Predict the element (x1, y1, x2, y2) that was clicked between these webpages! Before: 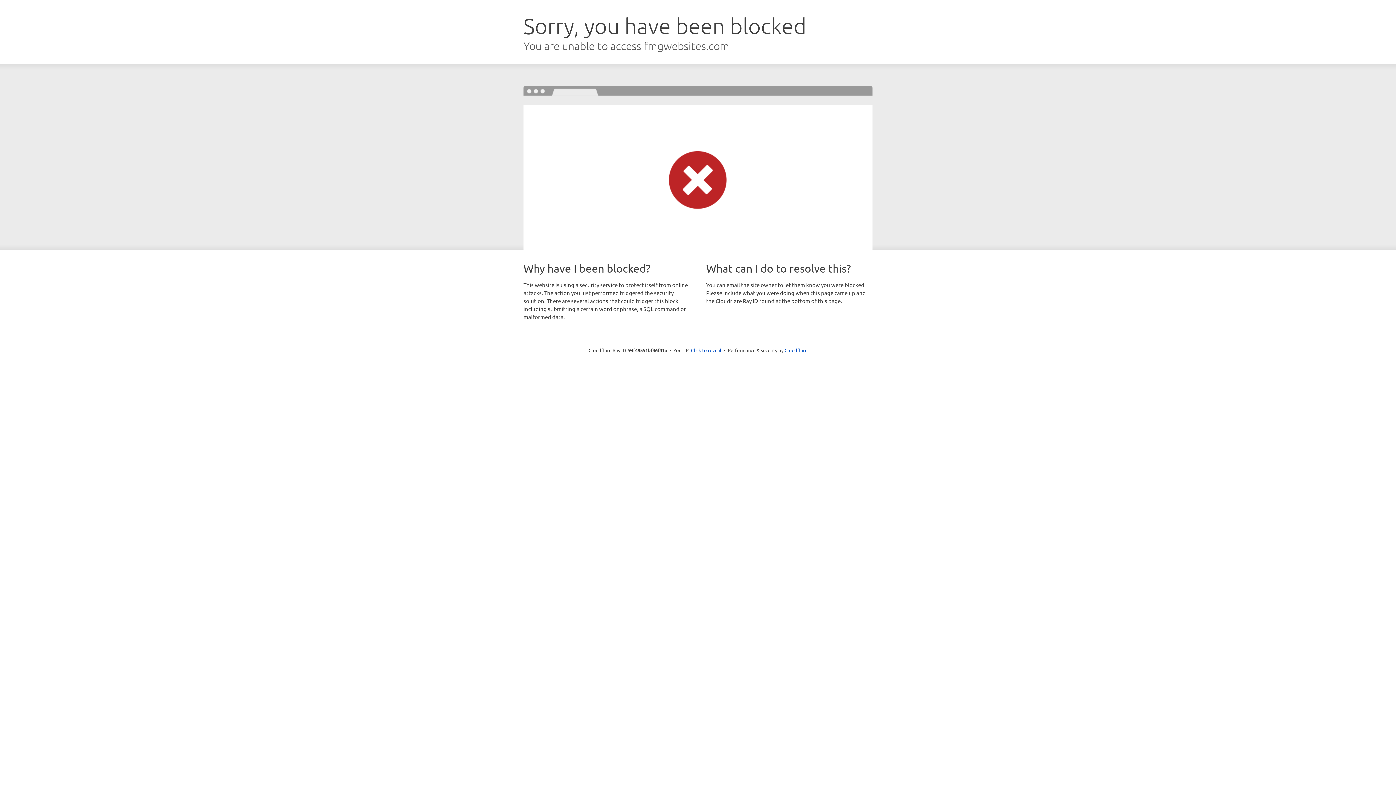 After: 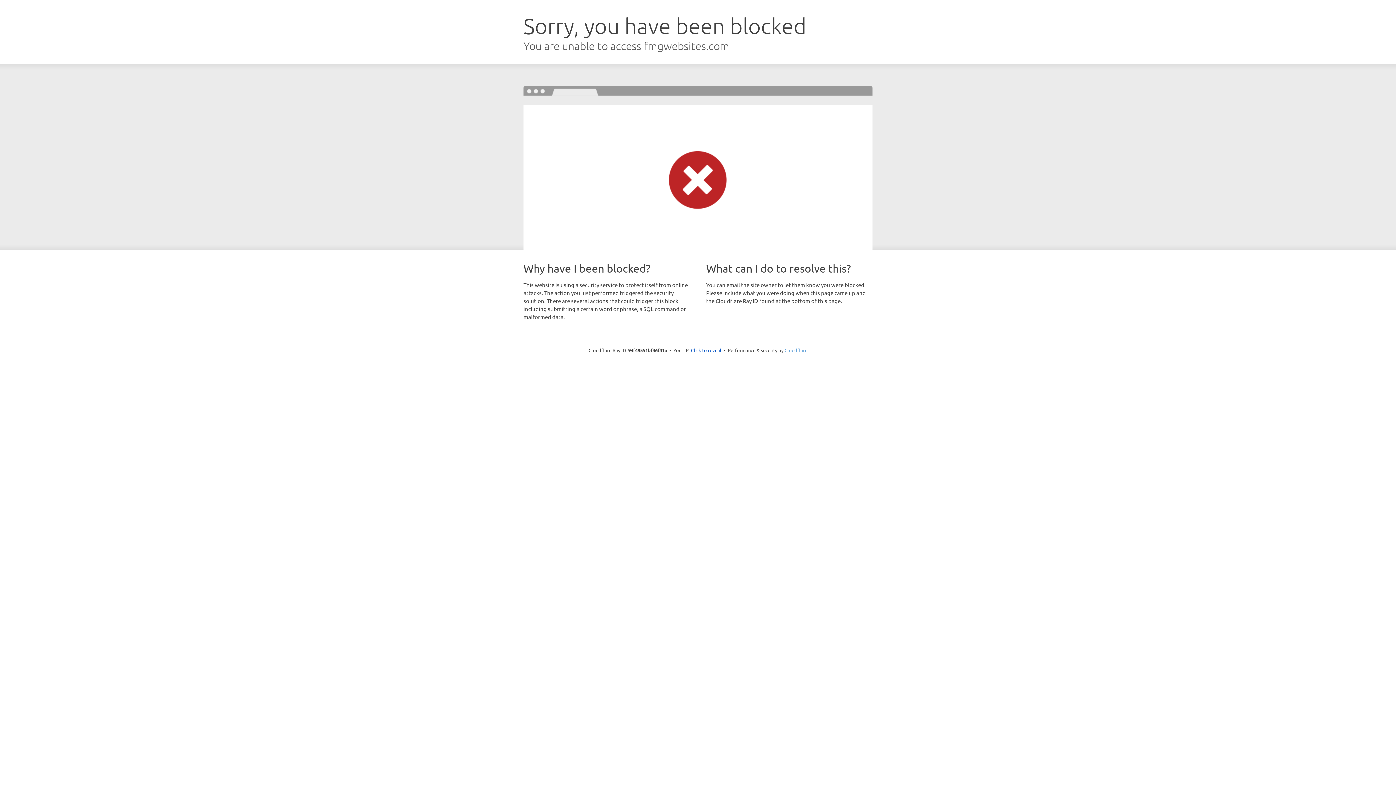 Action: bbox: (784, 347, 807, 353) label: Cloudflare